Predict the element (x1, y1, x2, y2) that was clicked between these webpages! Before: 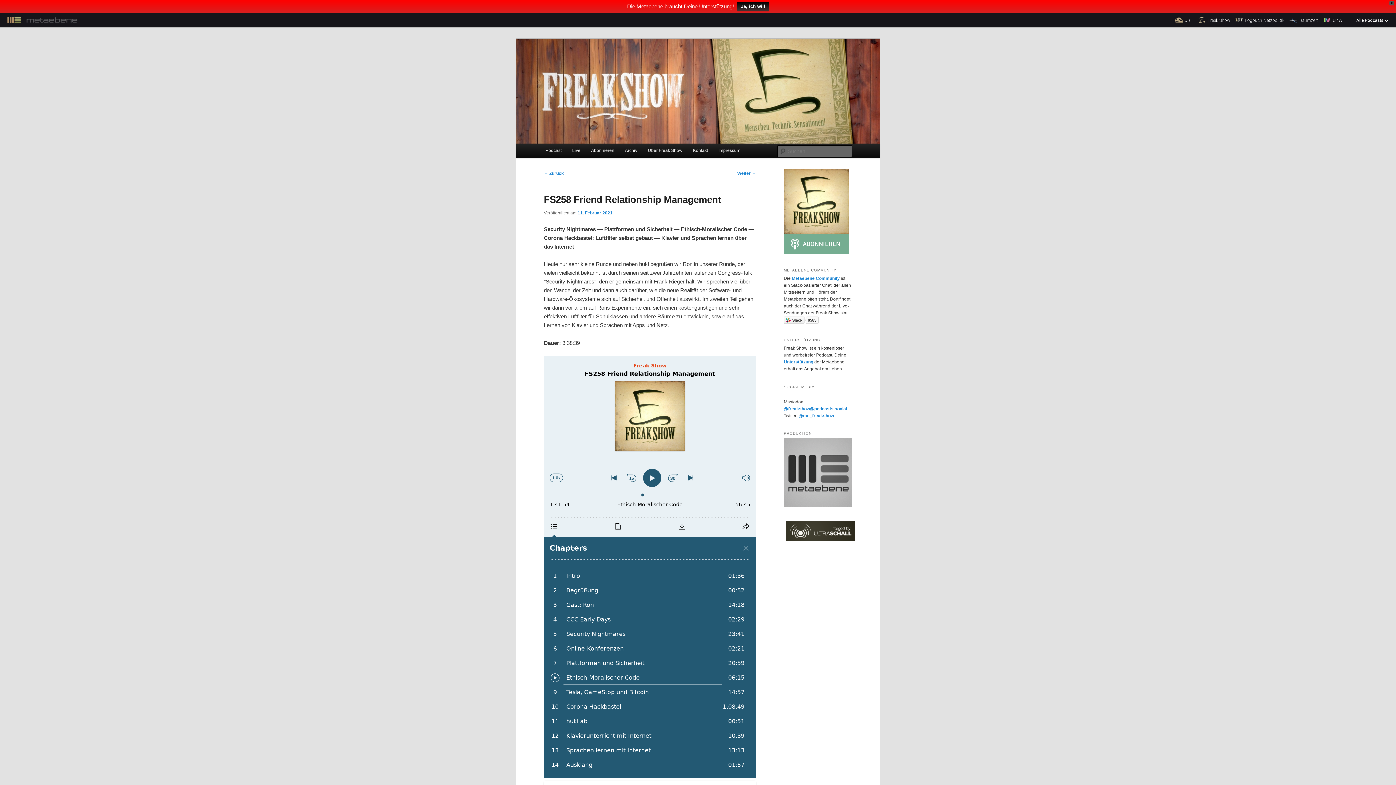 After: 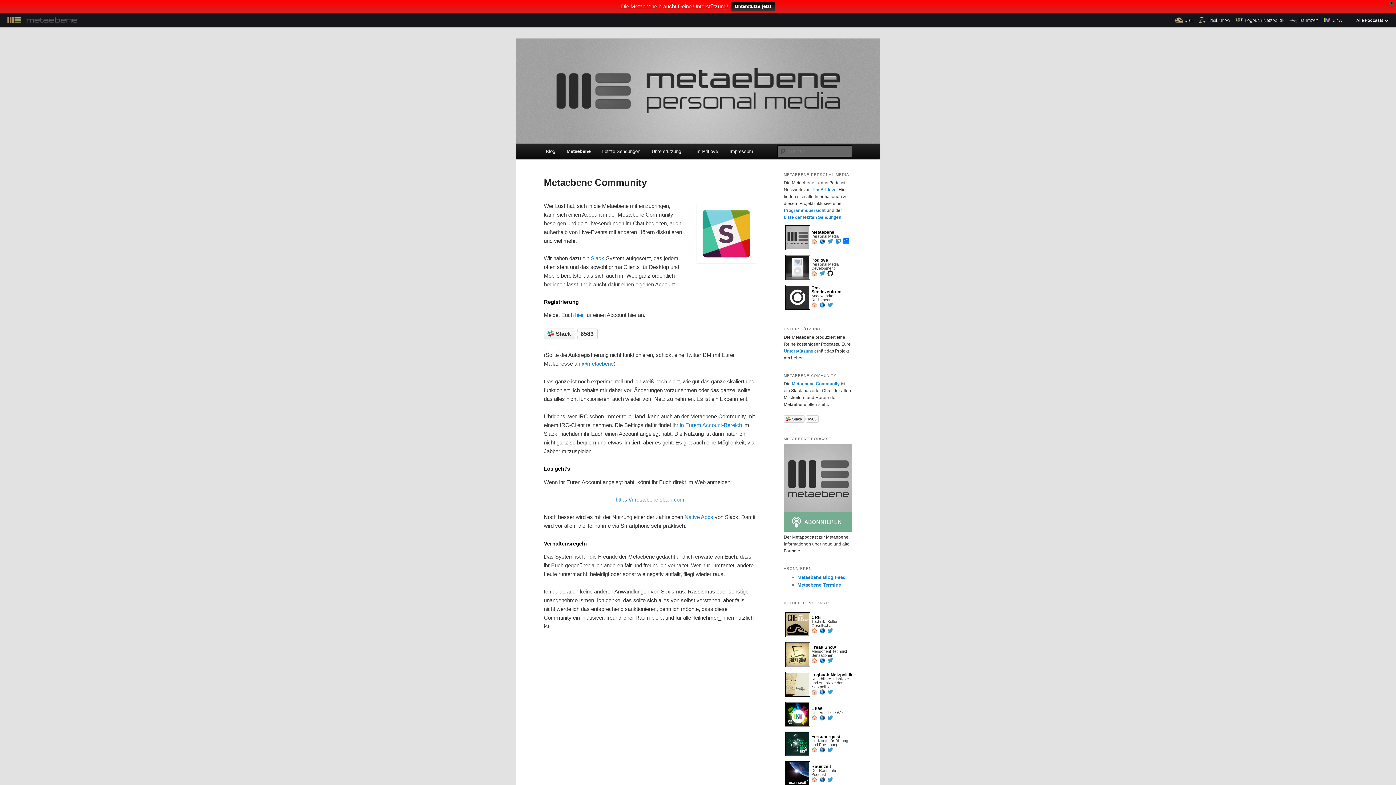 Action: bbox: (792, 275, 840, 281) label: Metaebene Community